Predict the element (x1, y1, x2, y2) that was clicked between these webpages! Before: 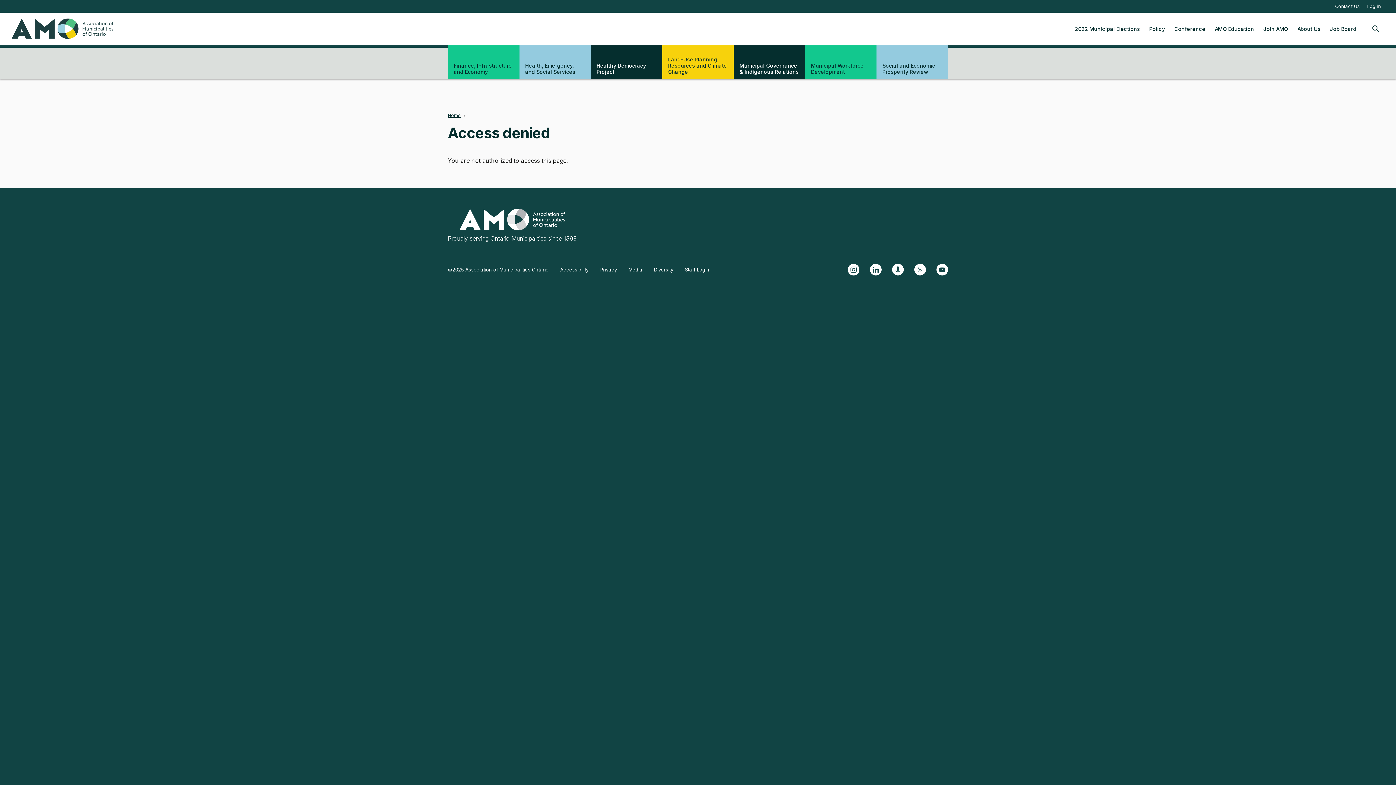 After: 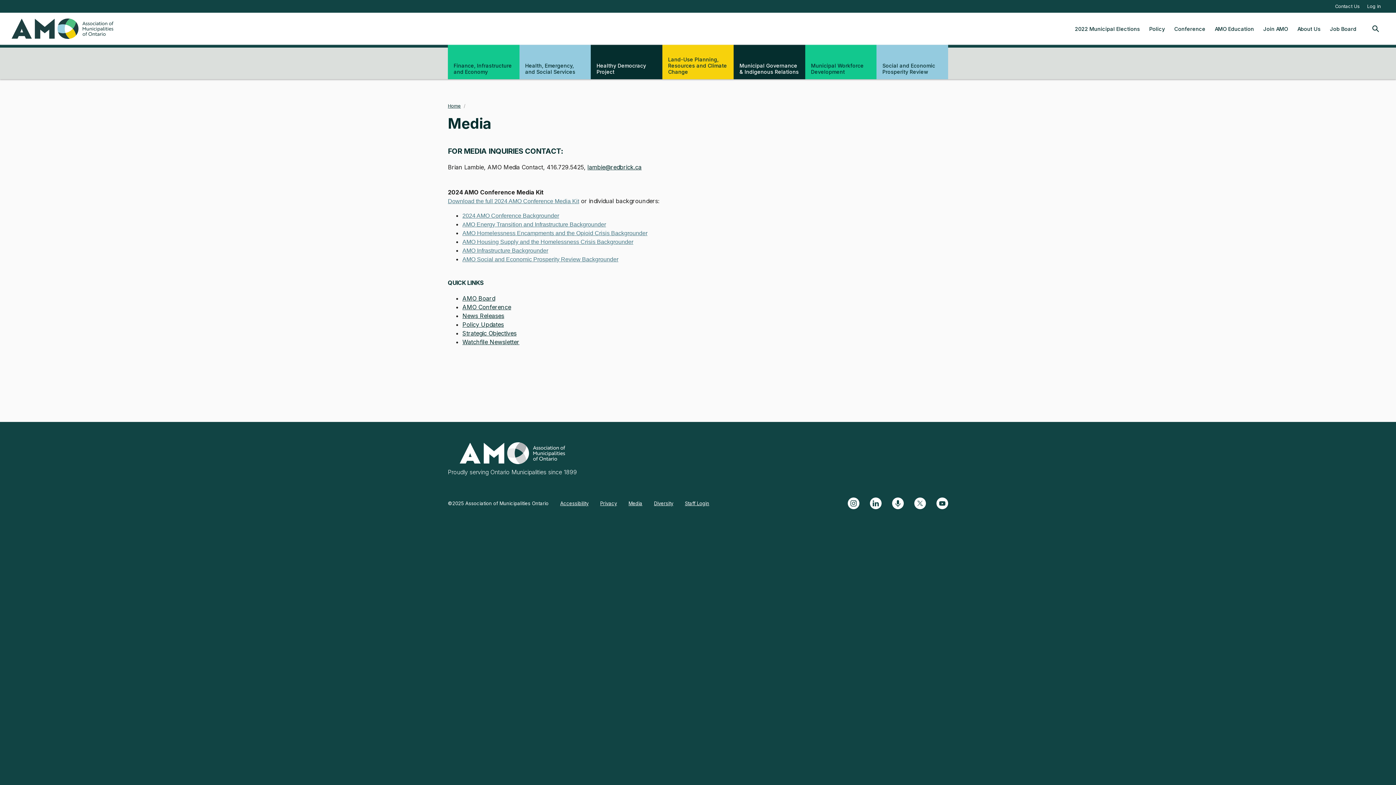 Action: bbox: (628, 266, 642, 273) label: Media